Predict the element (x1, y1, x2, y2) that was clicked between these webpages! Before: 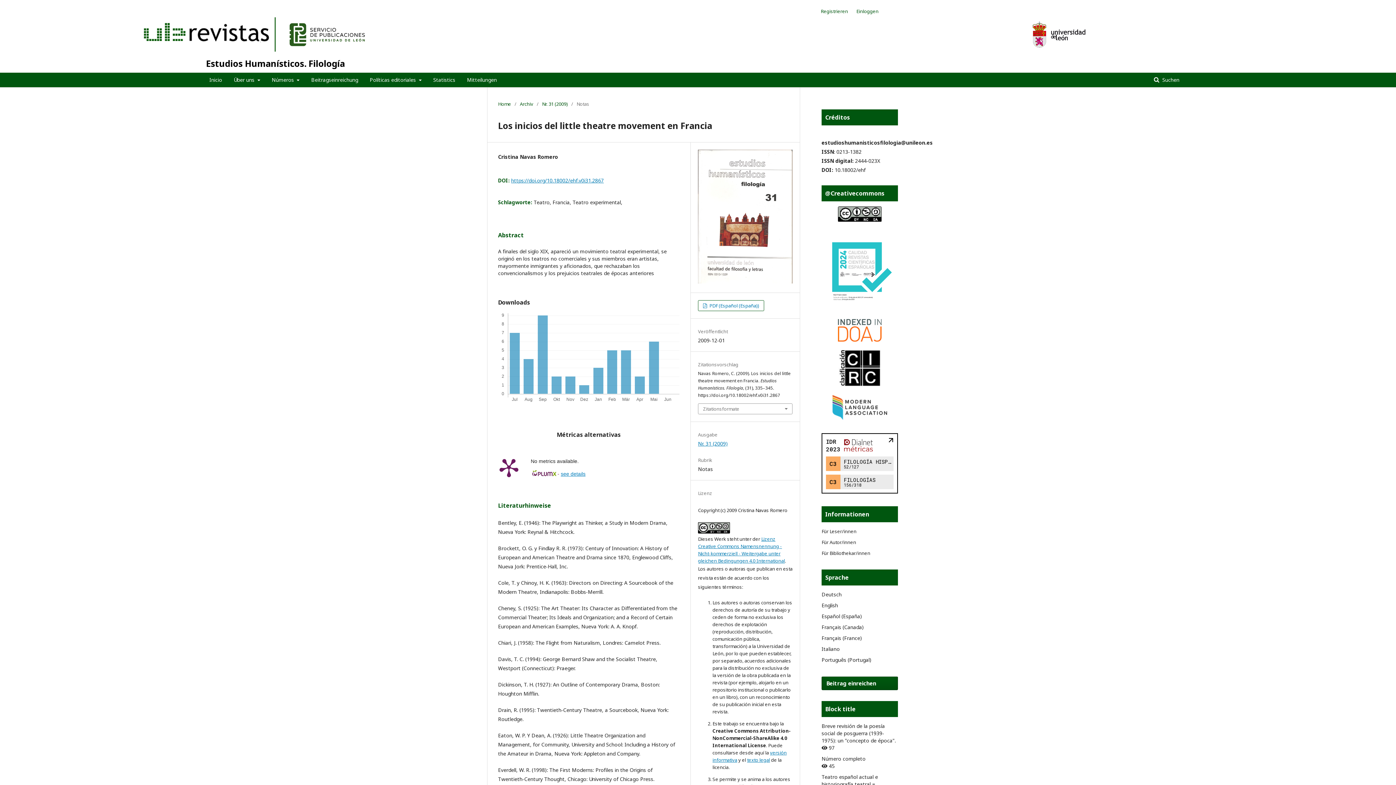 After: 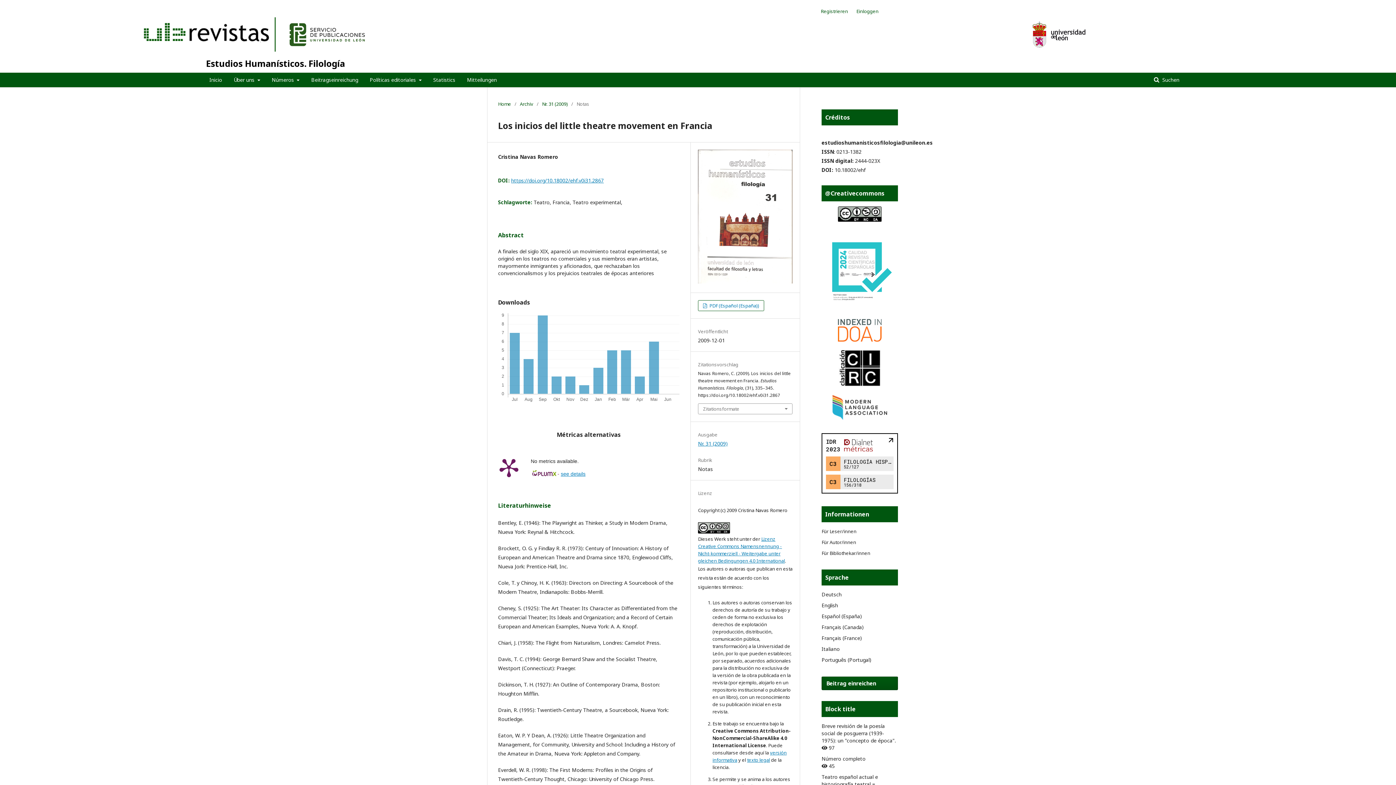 Action: bbox: (832, 414, 887, 421)